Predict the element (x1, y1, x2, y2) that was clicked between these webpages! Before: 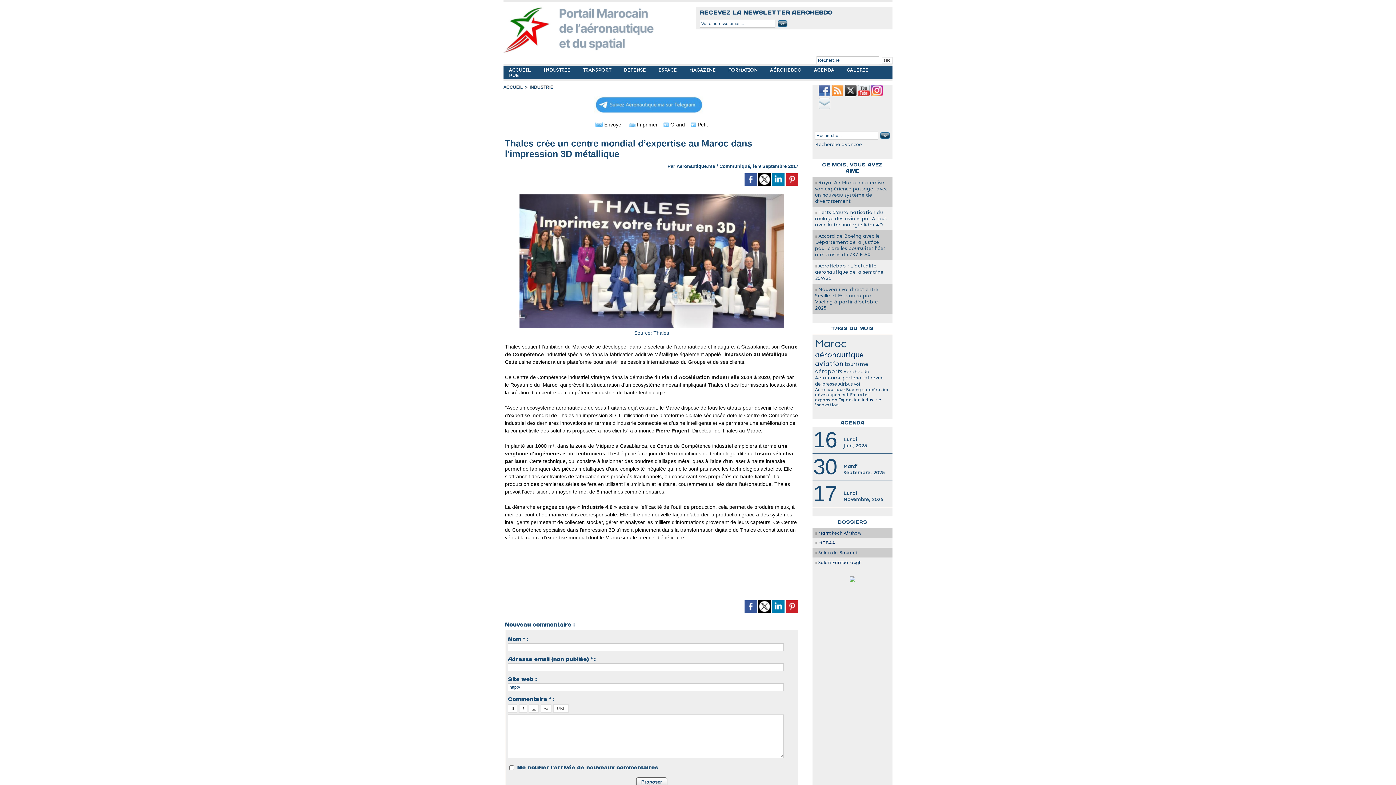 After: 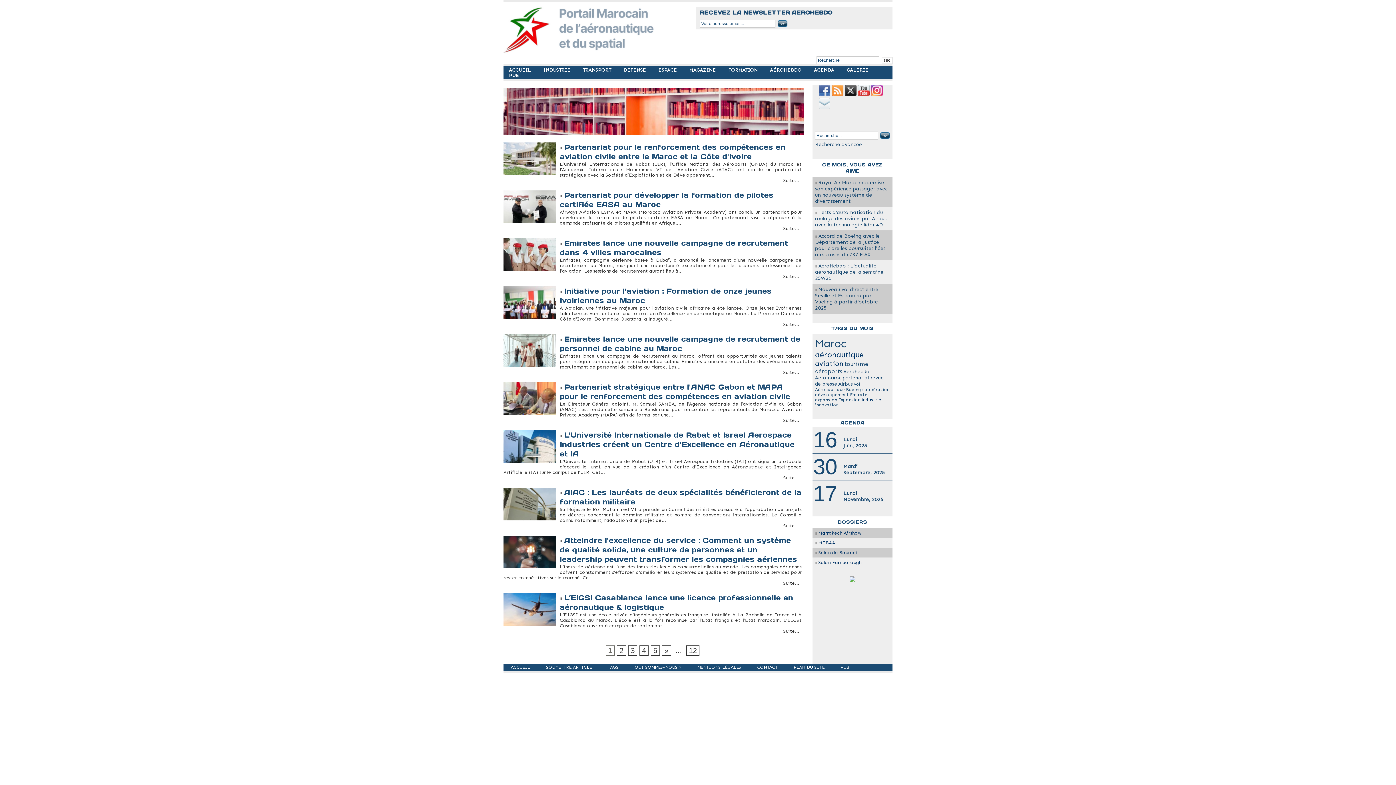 Action: label: FORMATION  bbox: (722, 66, 764, 73)